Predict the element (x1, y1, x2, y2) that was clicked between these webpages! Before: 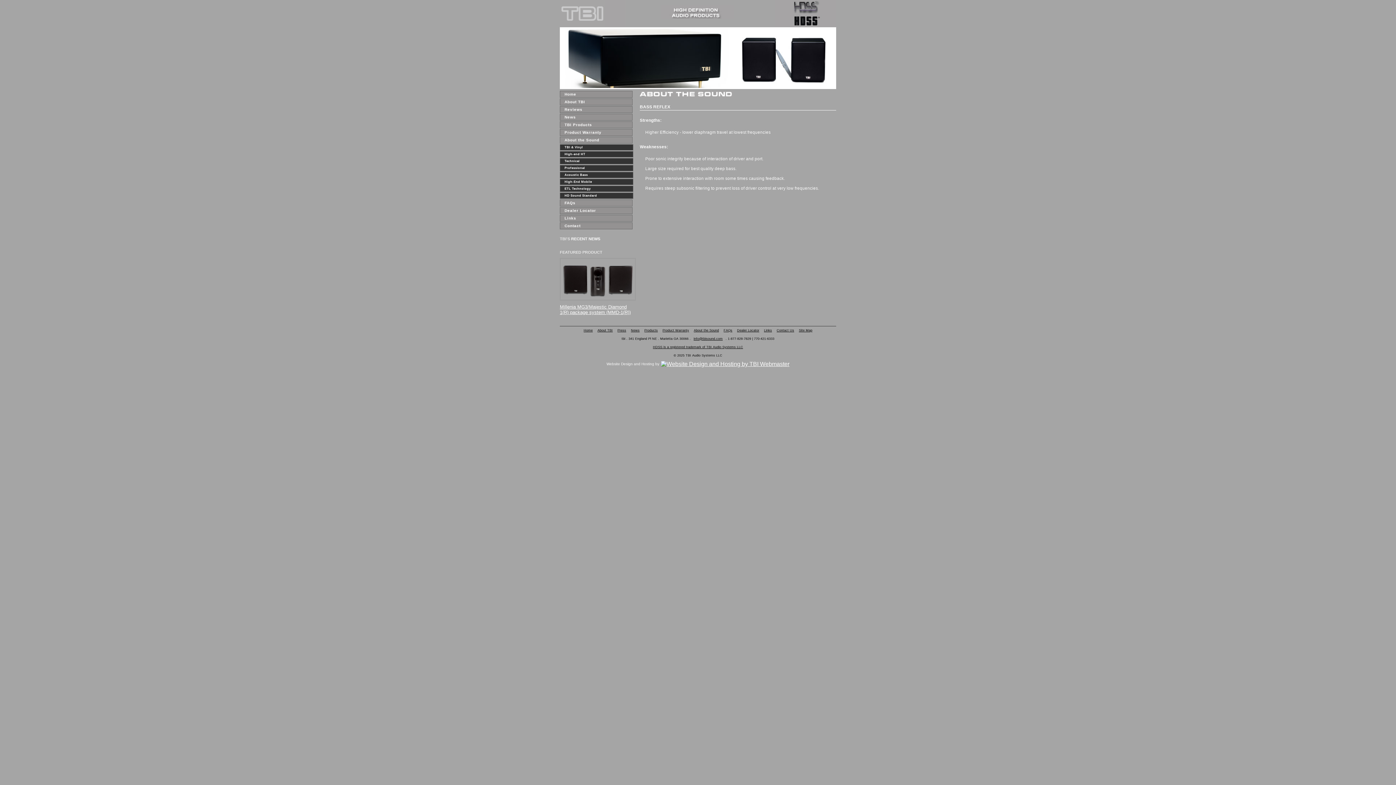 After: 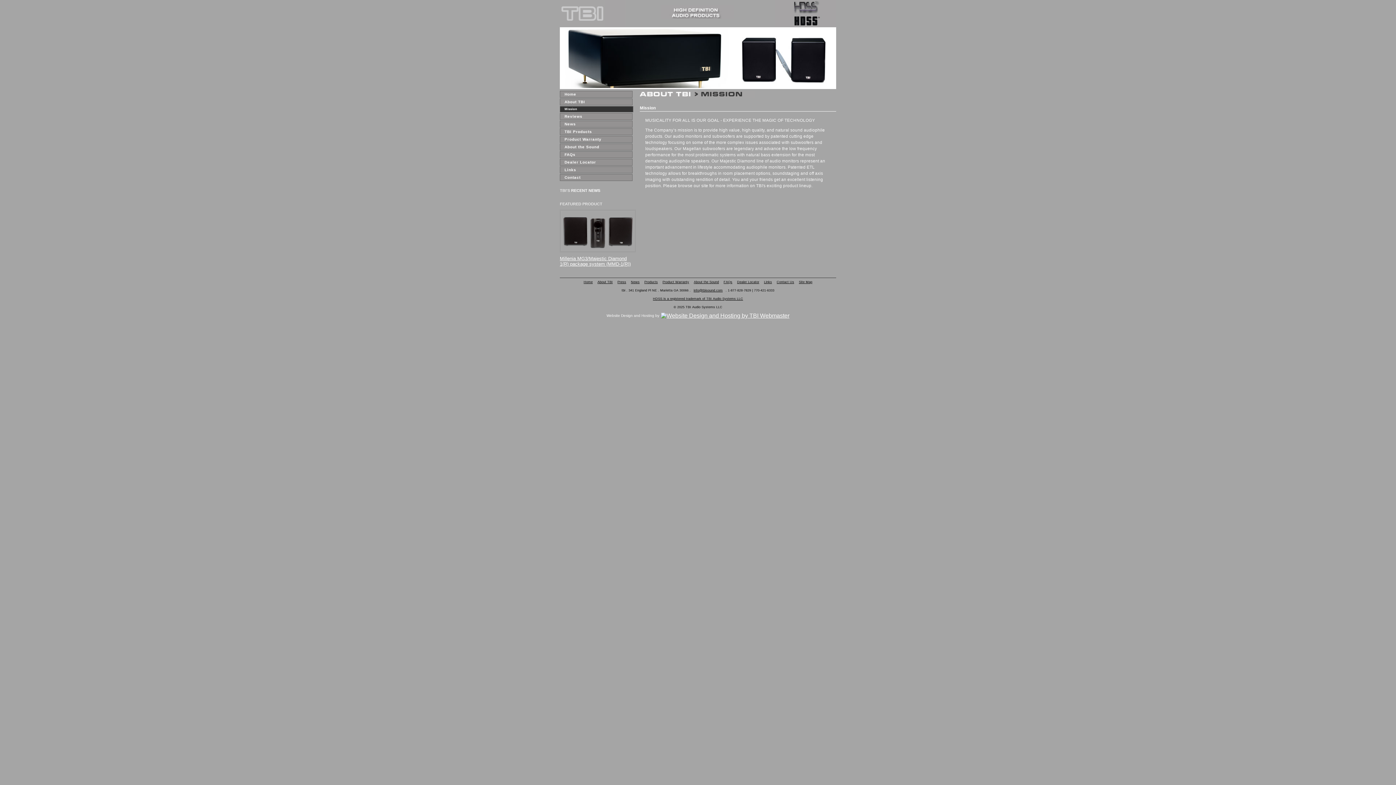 Action: label: About TBI bbox: (560, 98, 632, 105)